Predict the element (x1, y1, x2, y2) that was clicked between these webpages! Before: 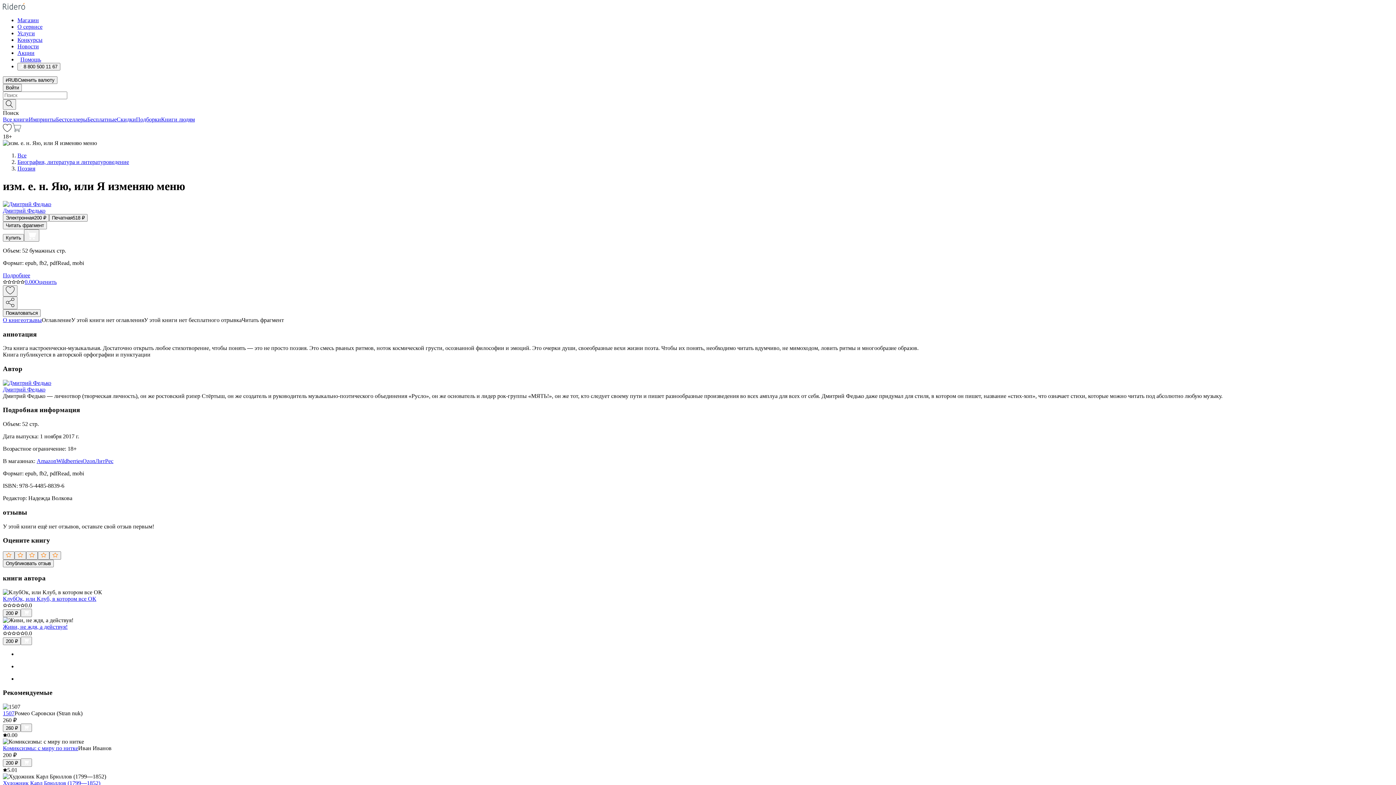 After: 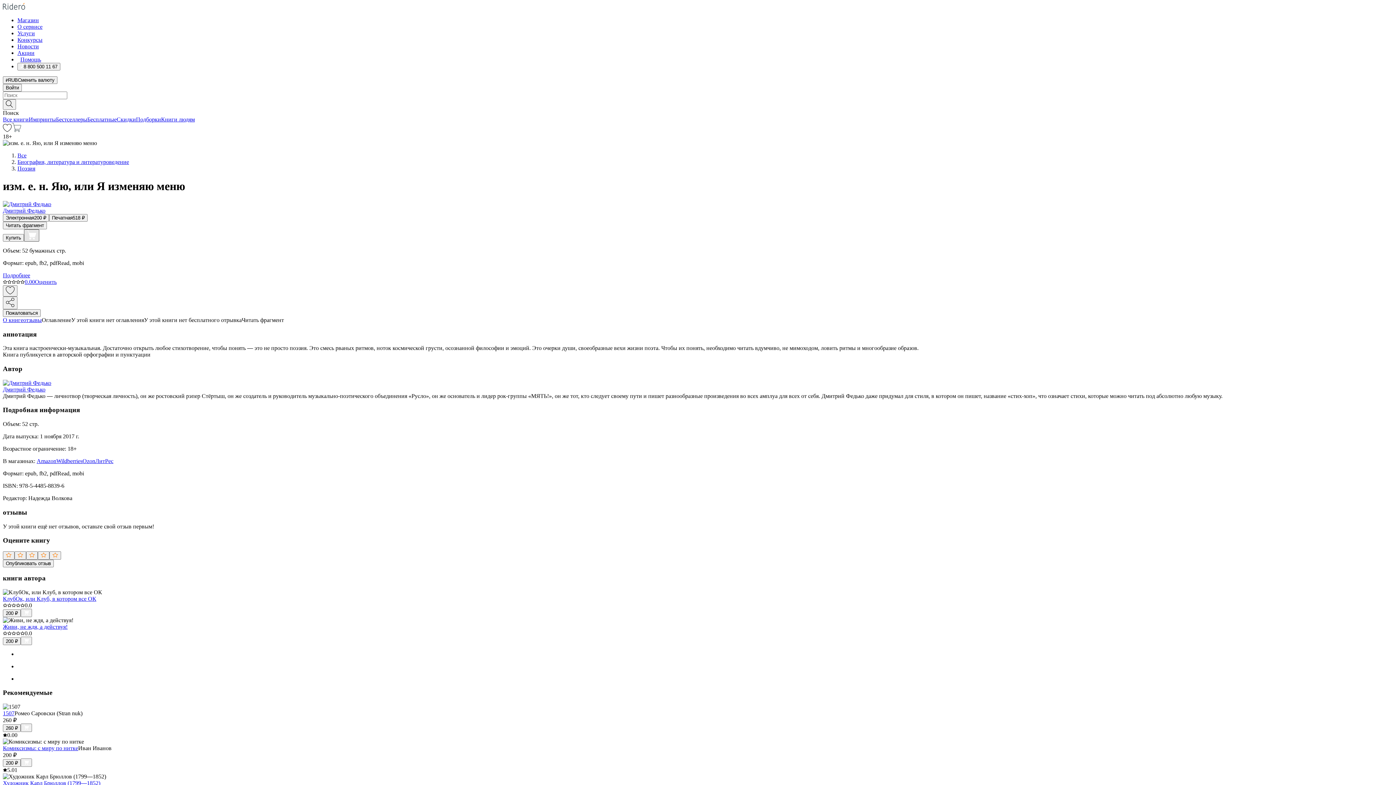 Action: label: Добавить в корзину bbox: (24, 229, 39, 241)